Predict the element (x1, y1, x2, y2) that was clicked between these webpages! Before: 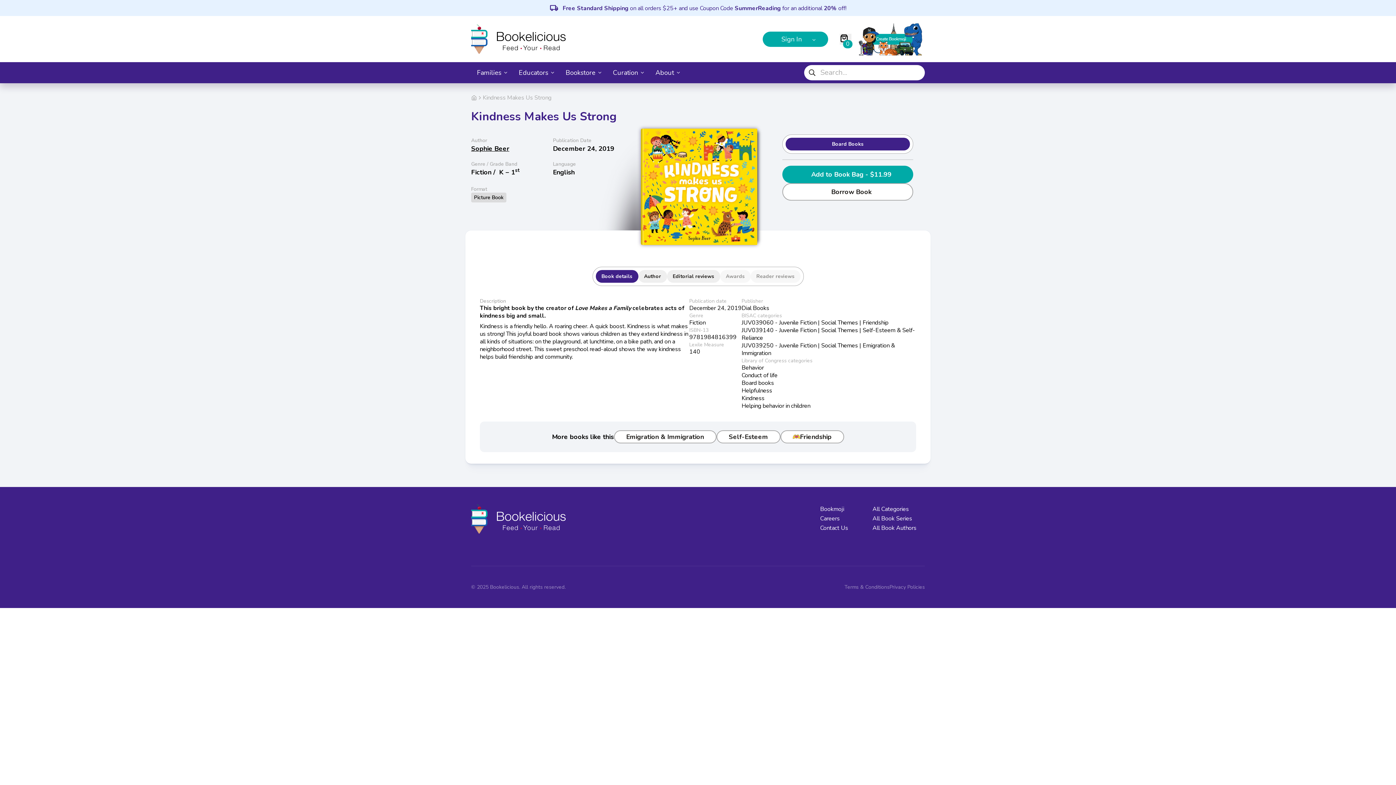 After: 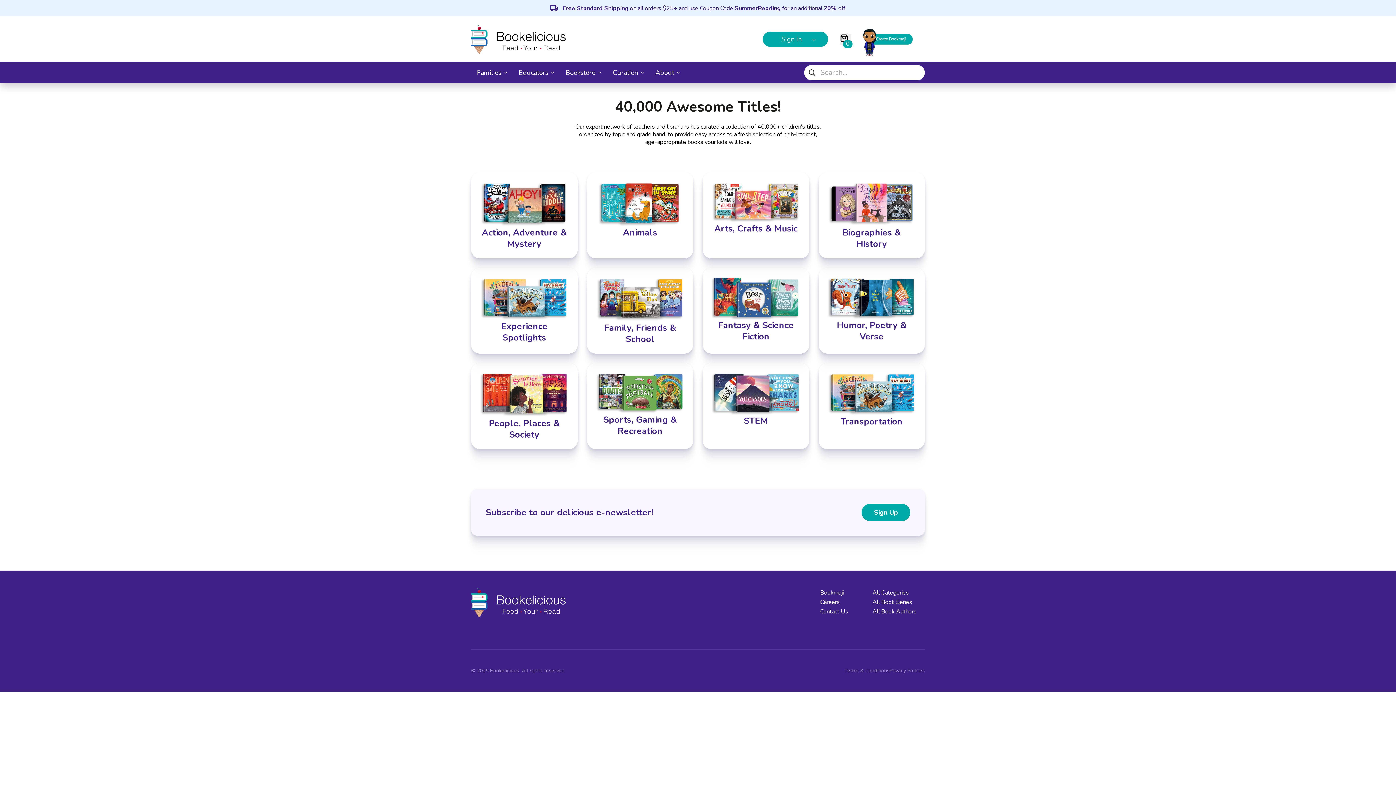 Action: label: All Categories bbox: (872, 505, 909, 513)